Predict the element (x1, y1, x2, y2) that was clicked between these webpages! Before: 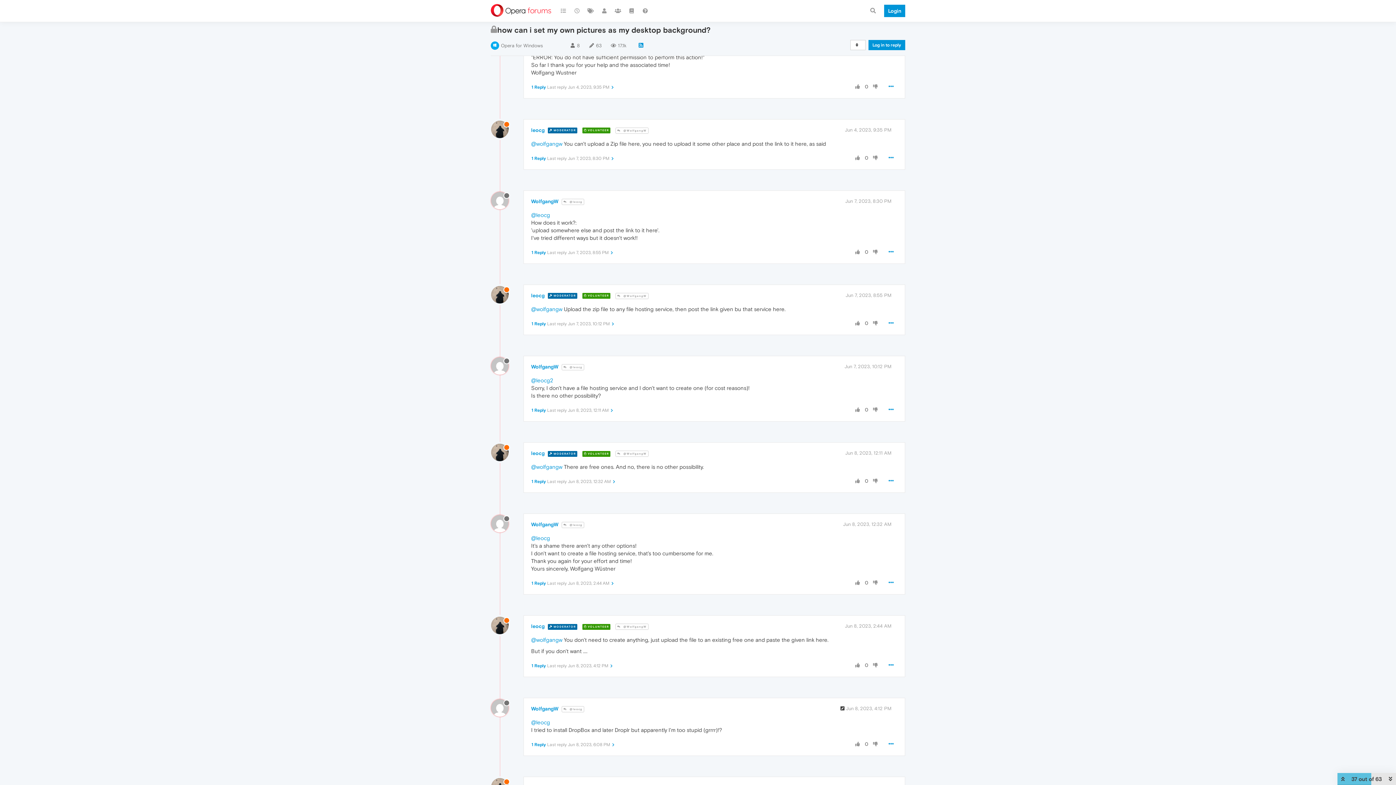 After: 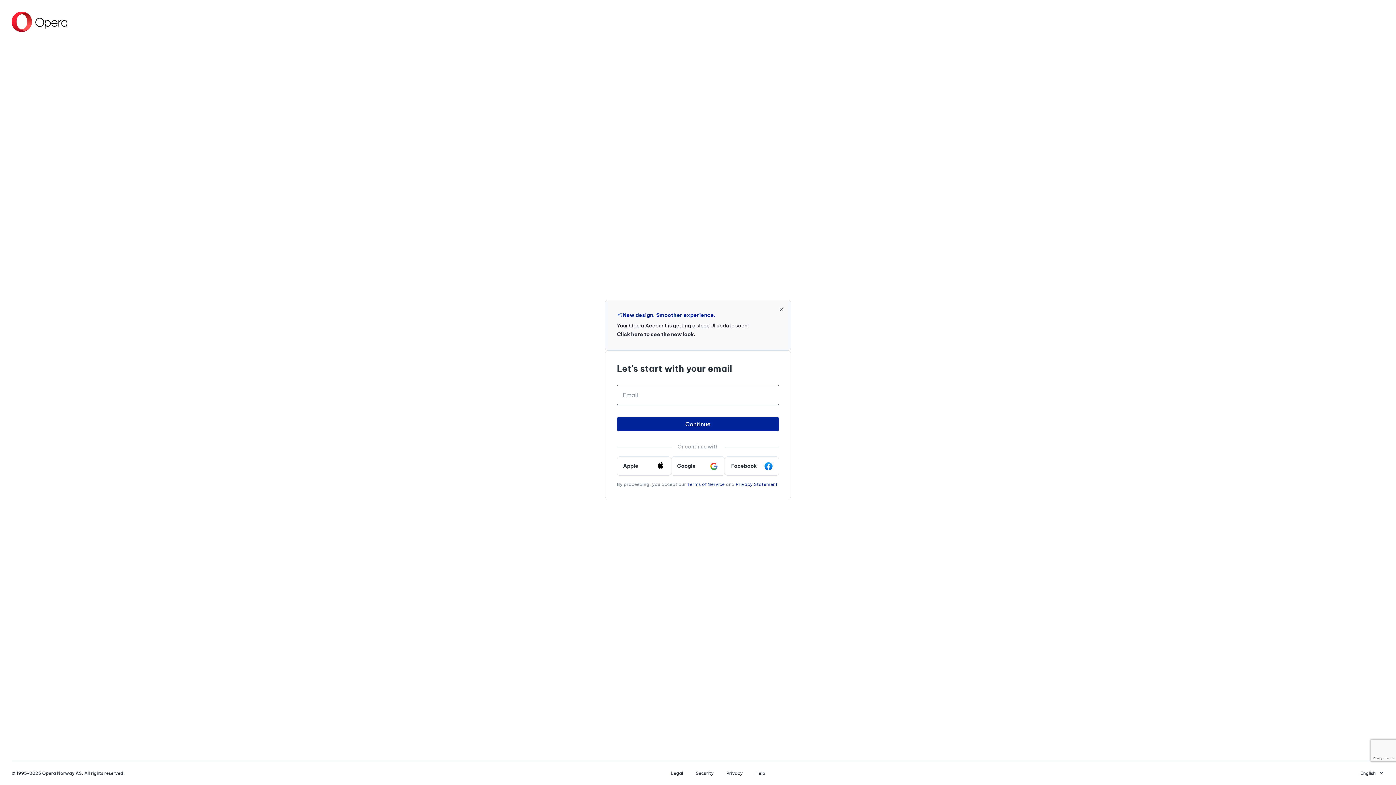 Action: label: Log in to reply bbox: (868, 40, 905, 50)